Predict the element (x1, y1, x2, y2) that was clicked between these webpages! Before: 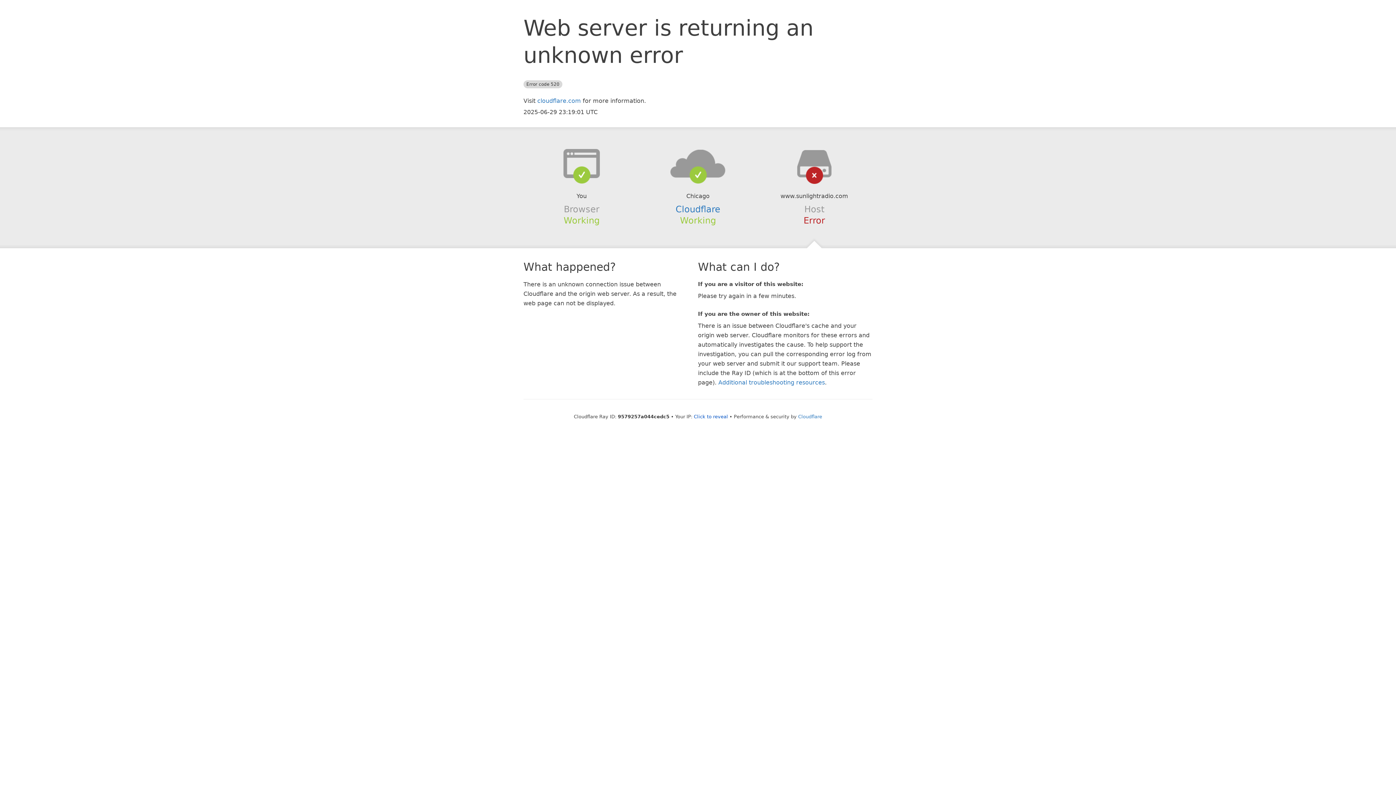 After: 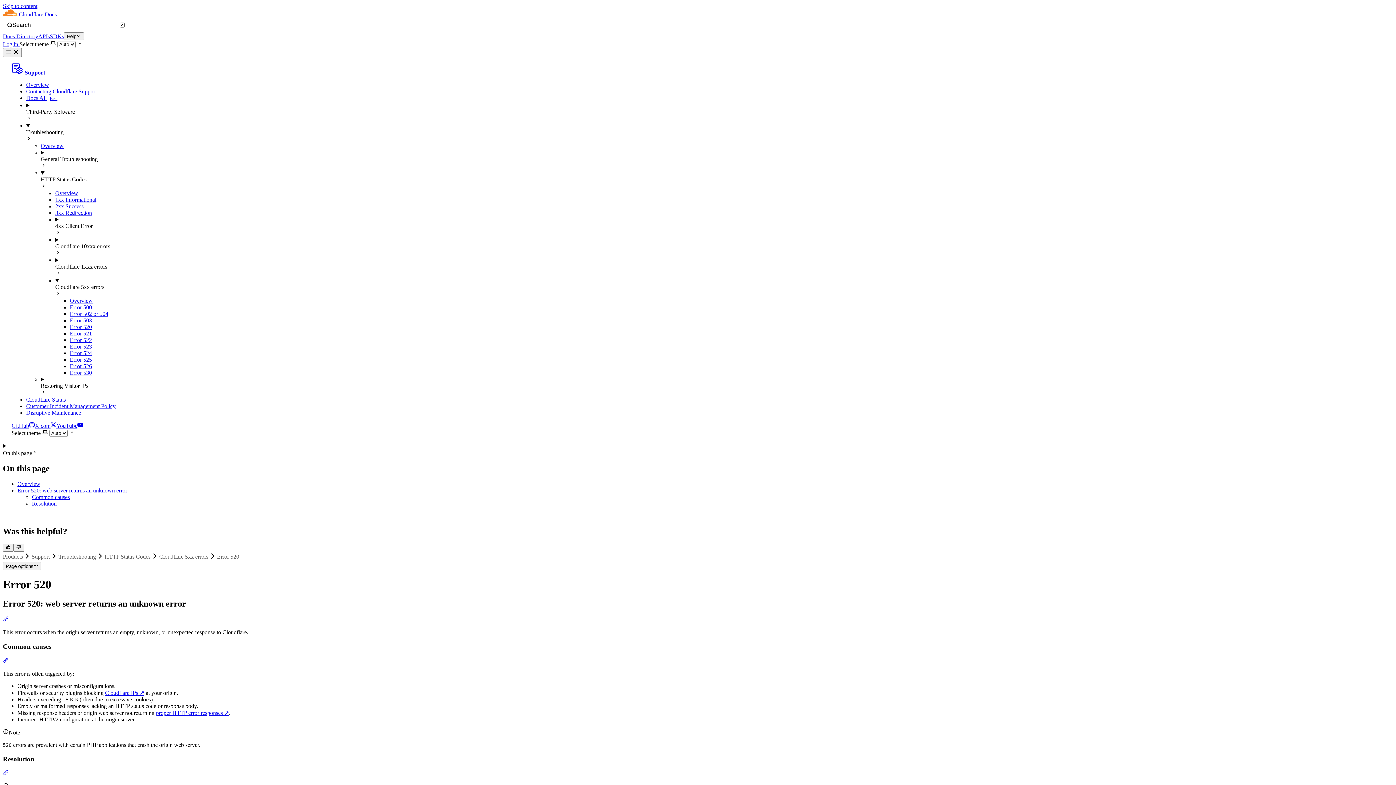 Action: bbox: (718, 379, 825, 386) label: Additional troubleshooting resources